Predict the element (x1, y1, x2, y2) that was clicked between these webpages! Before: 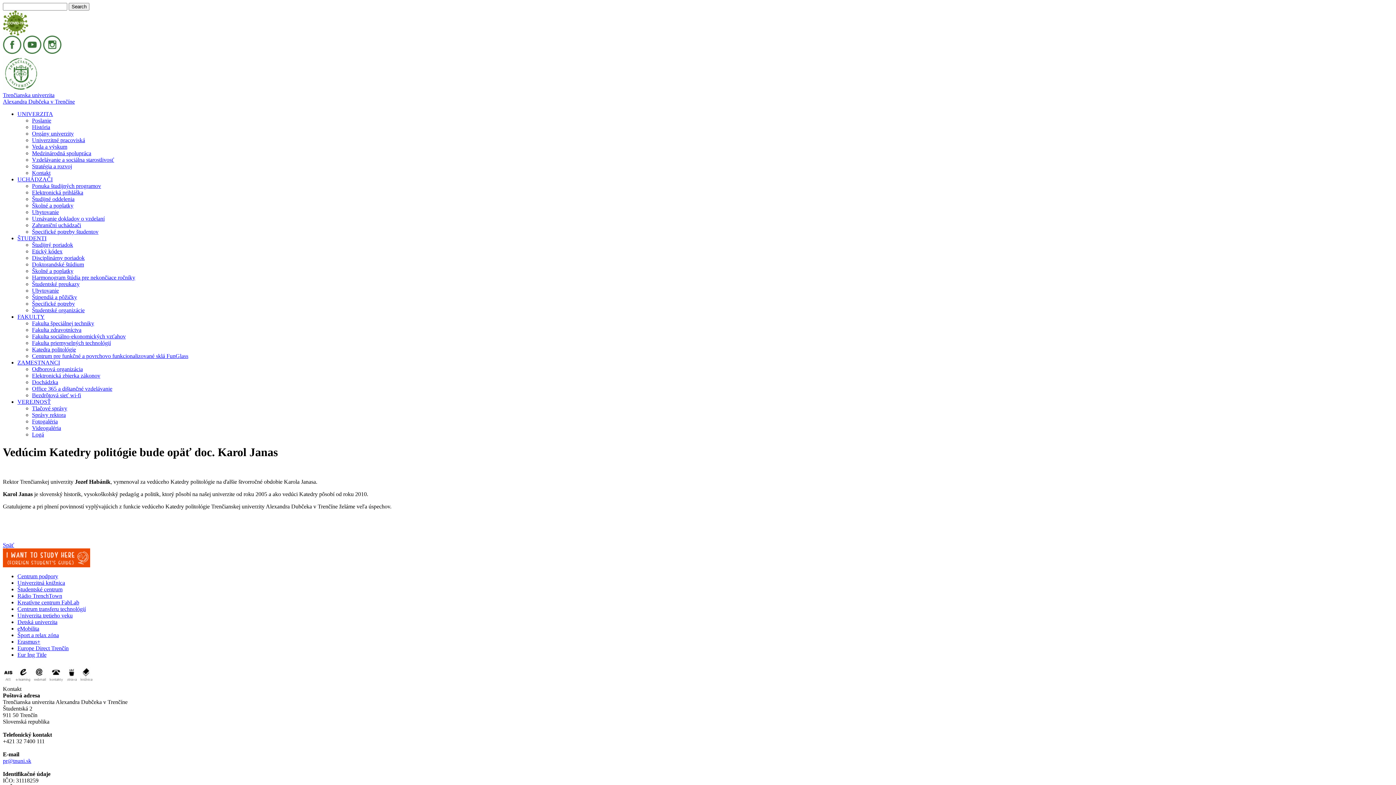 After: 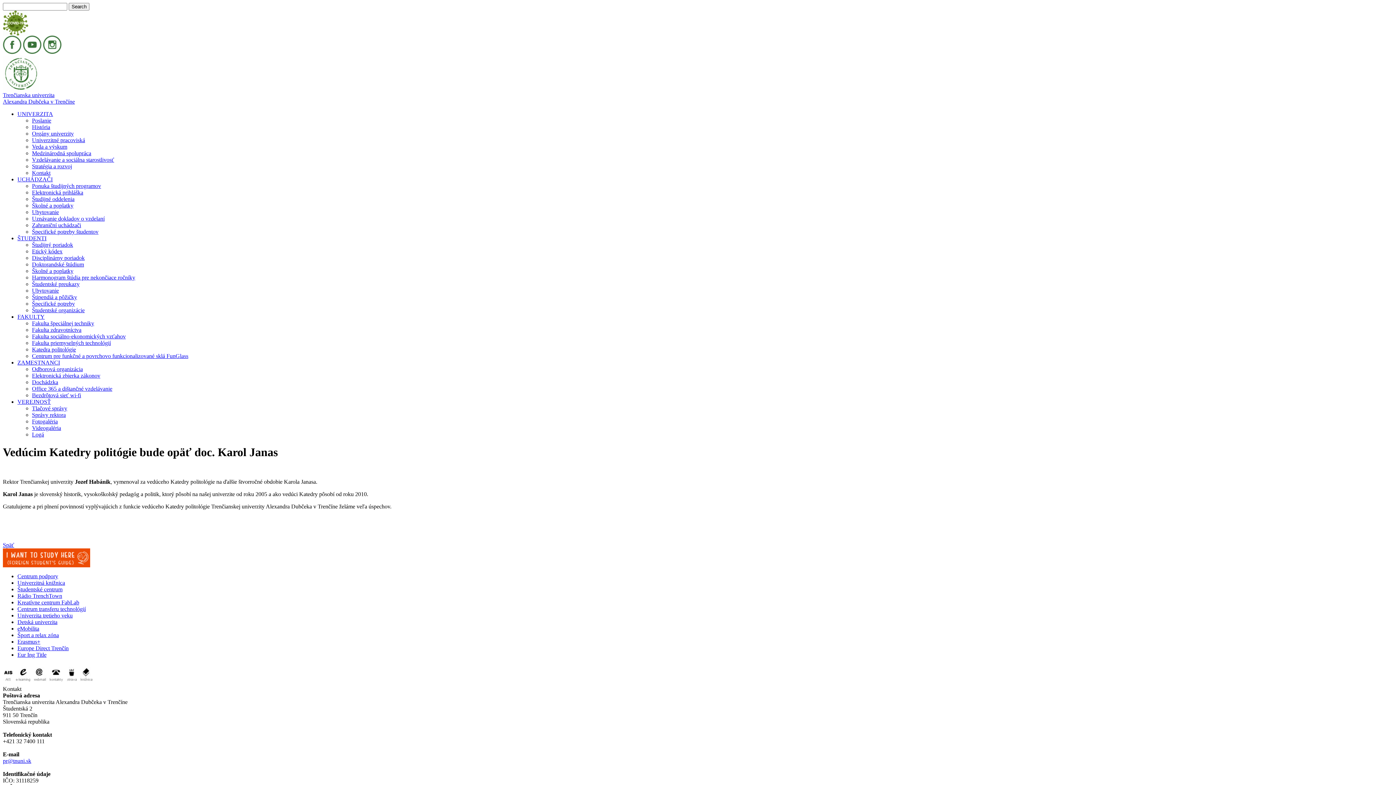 Action: label: Disciplinárny poriadok bbox: (32, 254, 84, 261)